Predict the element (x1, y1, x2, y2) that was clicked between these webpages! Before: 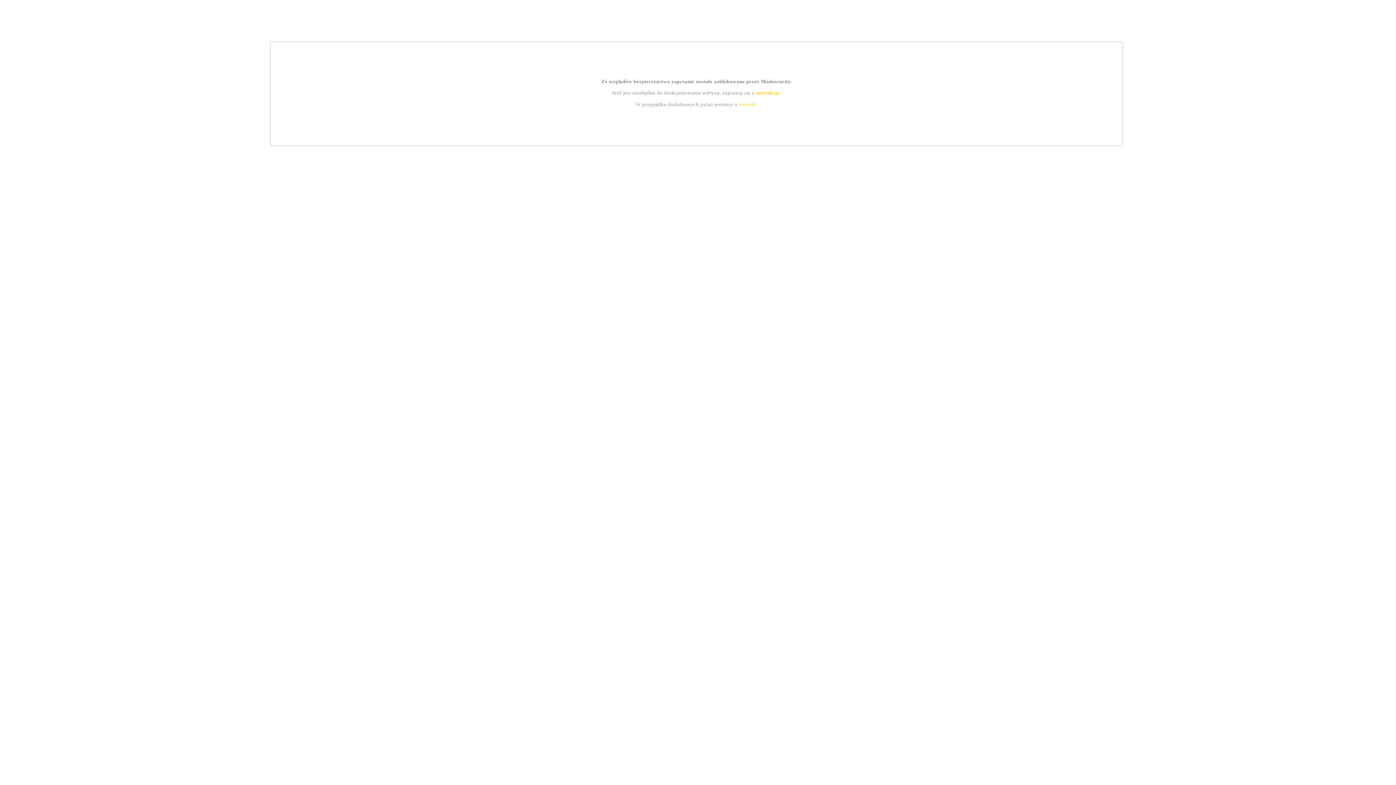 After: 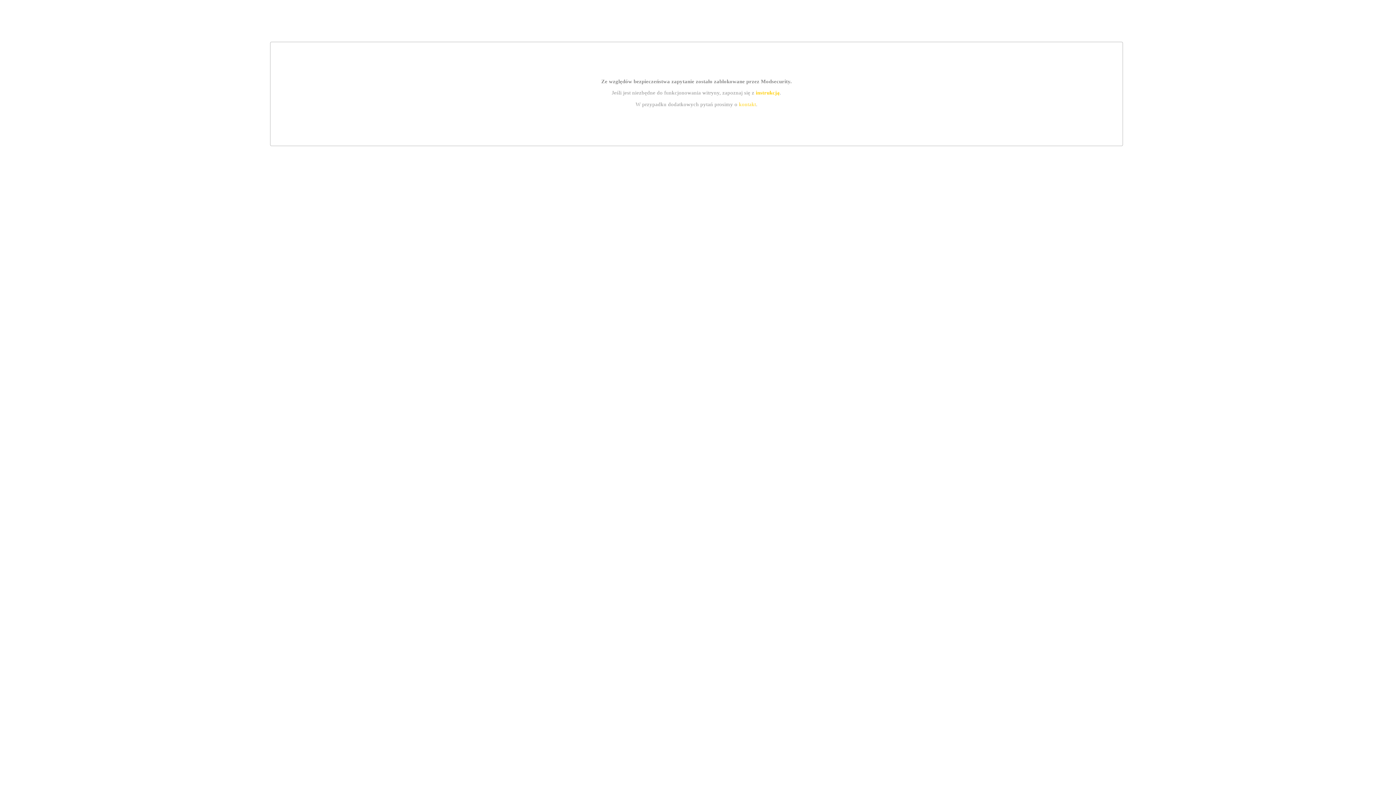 Action: bbox: (739, 101, 756, 107) label: kontakt